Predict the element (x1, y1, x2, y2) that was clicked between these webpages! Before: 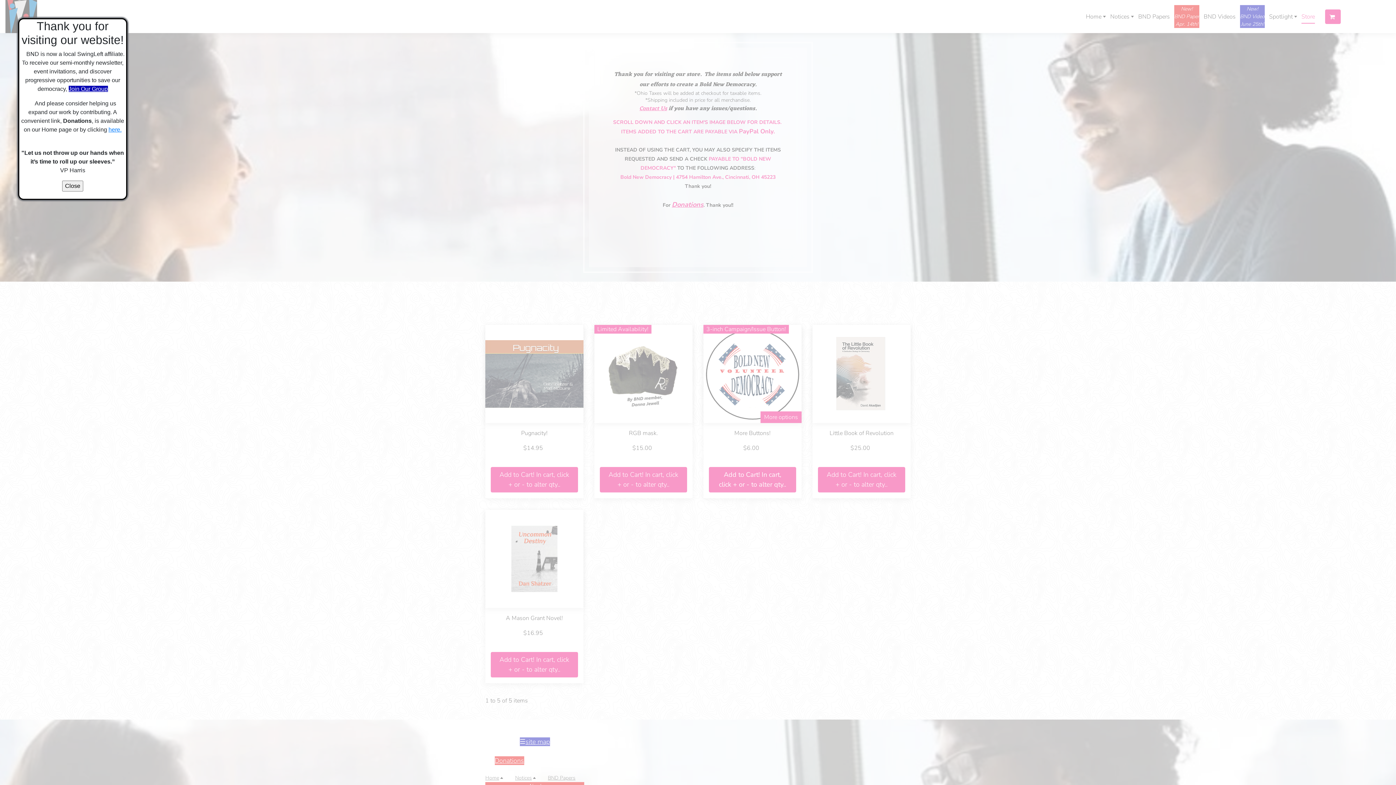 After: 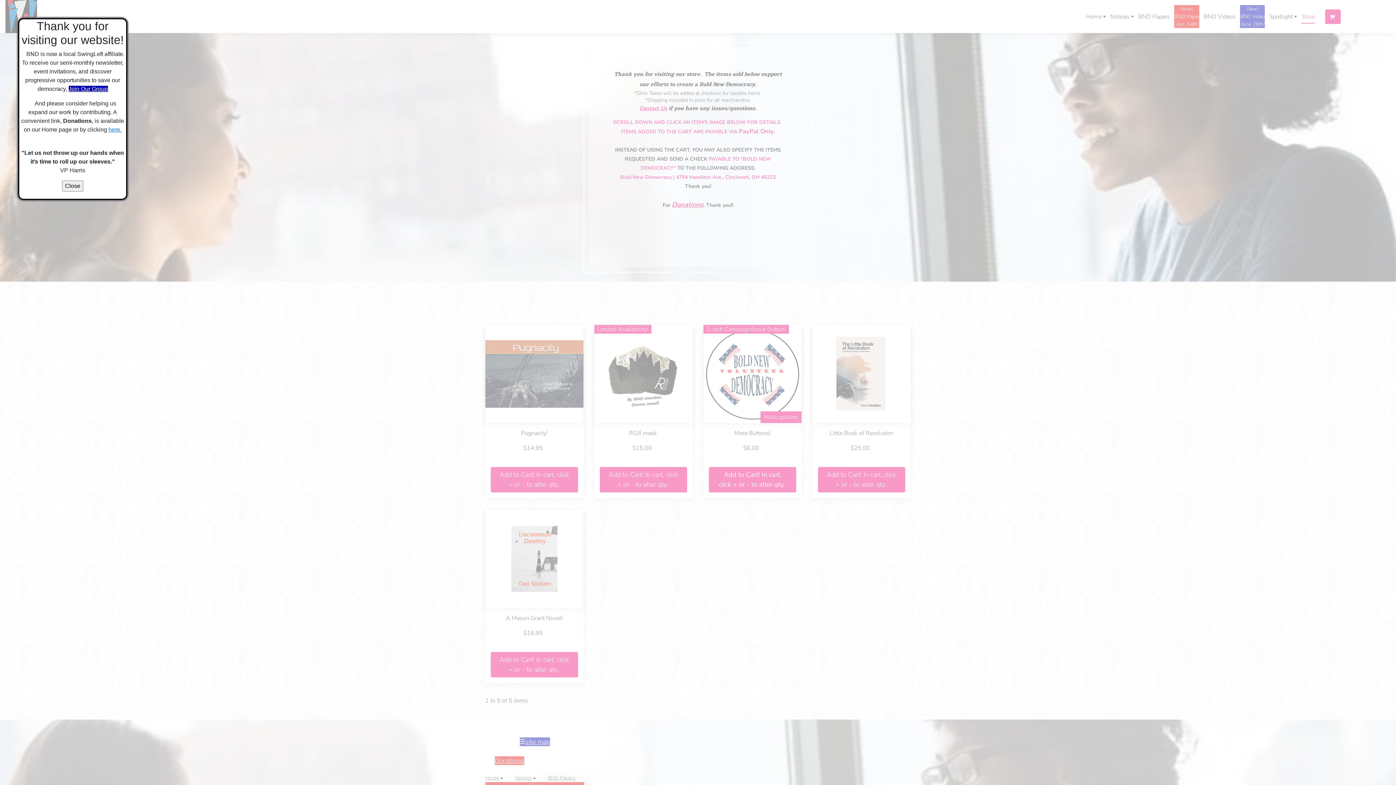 Action: bbox: (68, 85, 107, 92) label: Join Our Group